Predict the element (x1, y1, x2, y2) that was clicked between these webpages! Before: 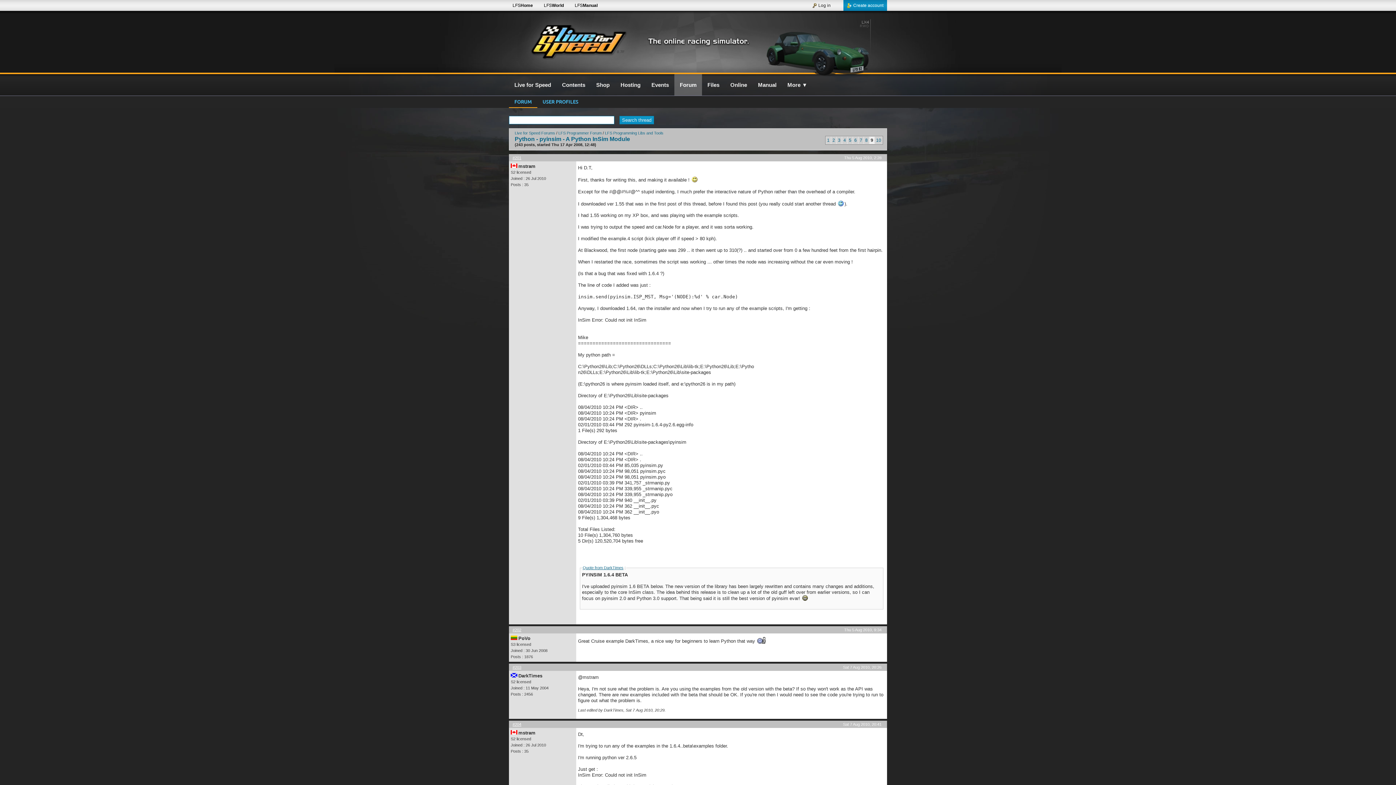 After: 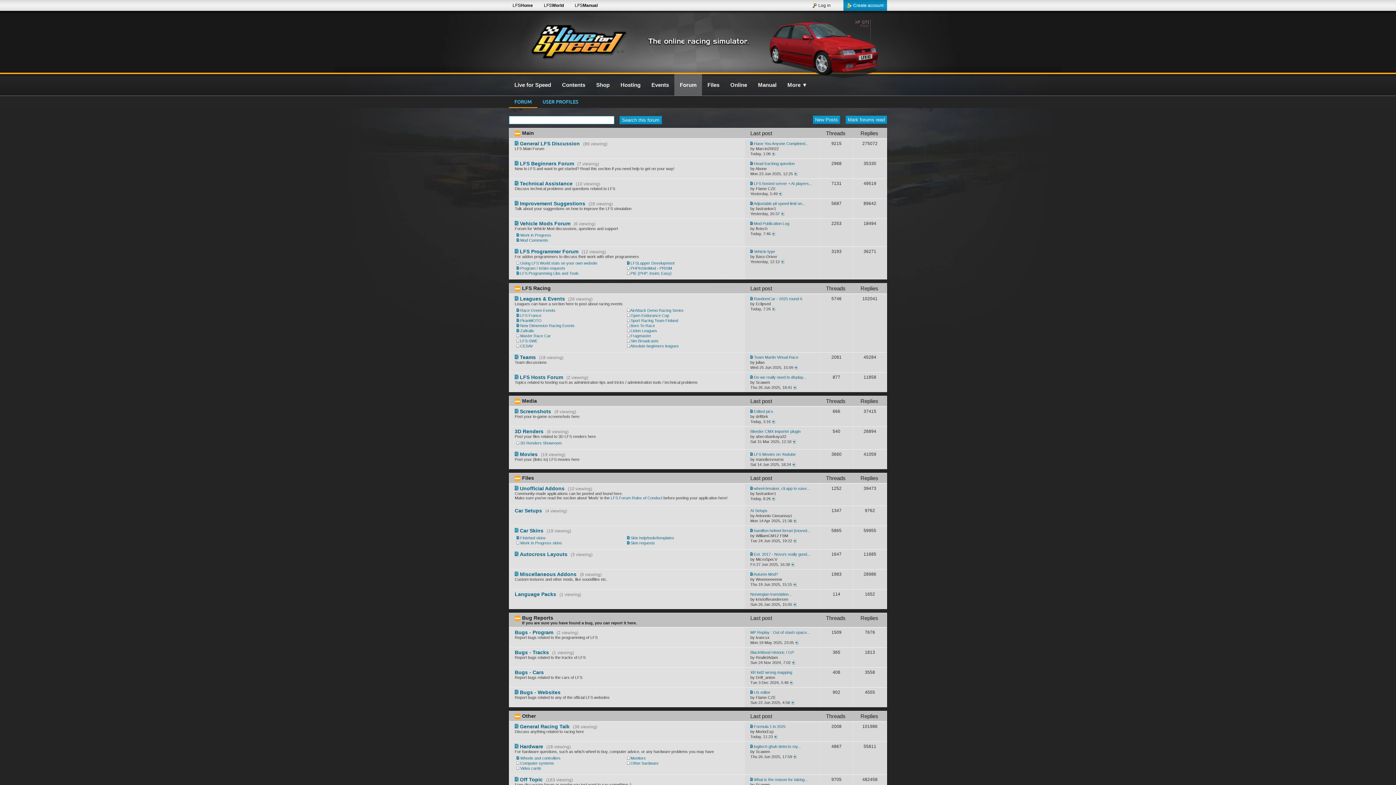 Action: bbox: (514, 130, 555, 135) label: Live for Speed Forums